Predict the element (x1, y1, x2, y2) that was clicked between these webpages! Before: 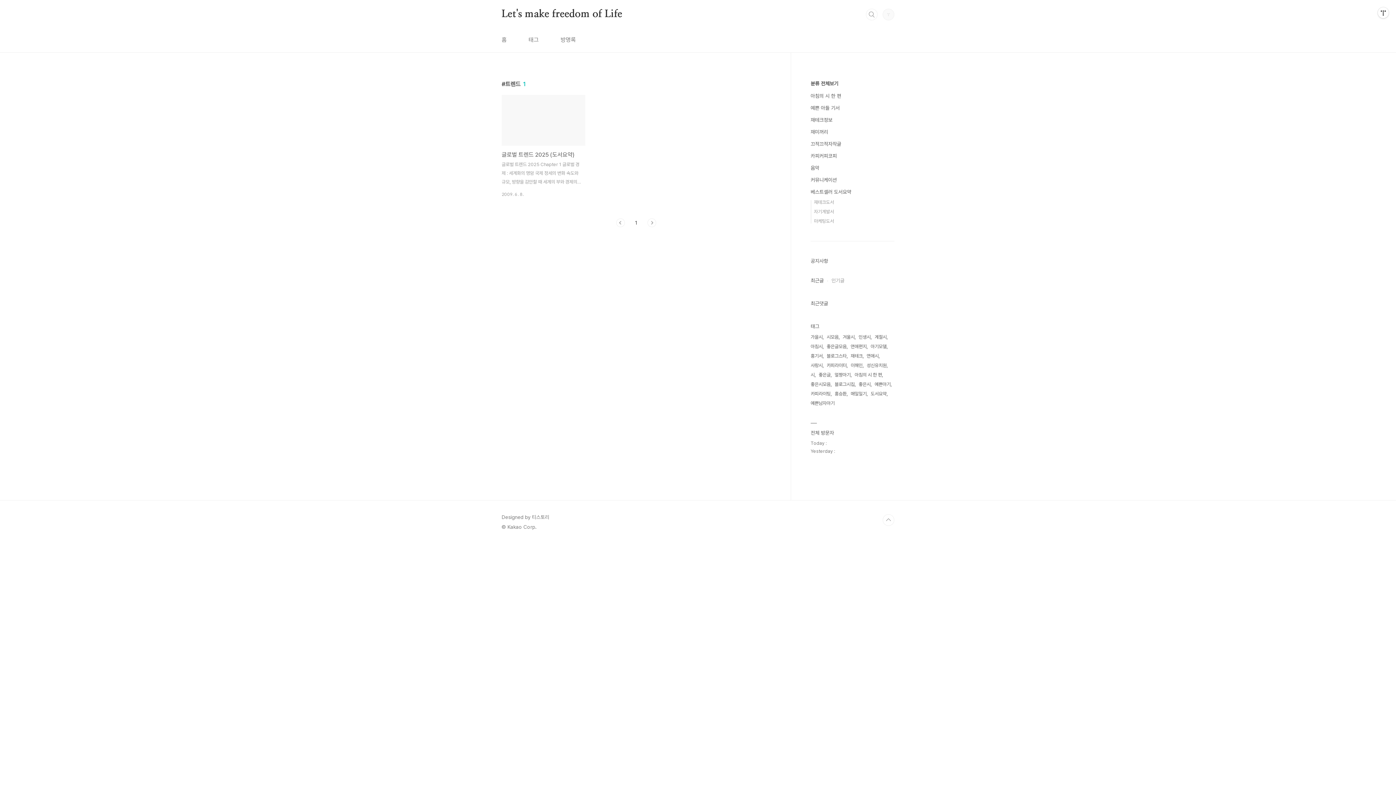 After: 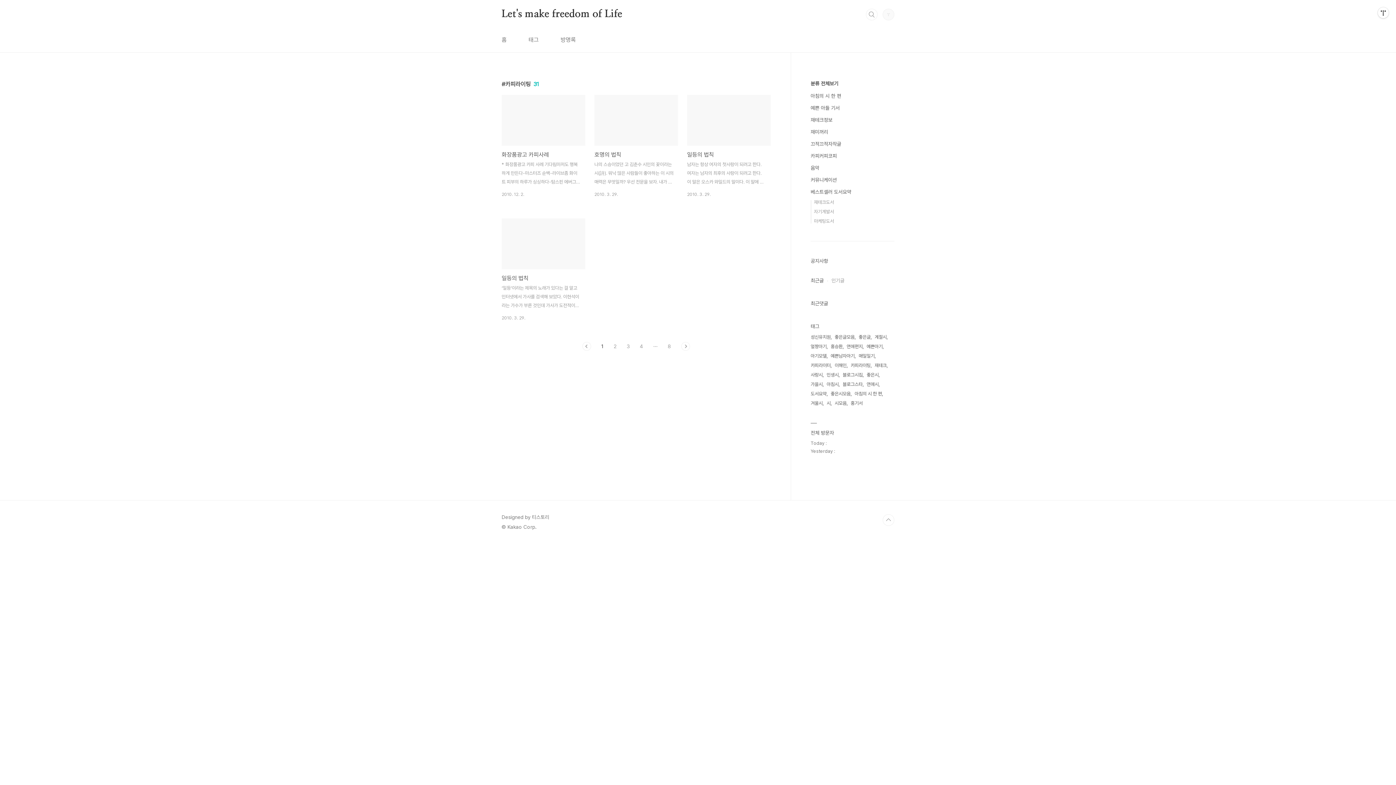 Action: bbox: (810, 389, 832, 398) label: 카피라이팅